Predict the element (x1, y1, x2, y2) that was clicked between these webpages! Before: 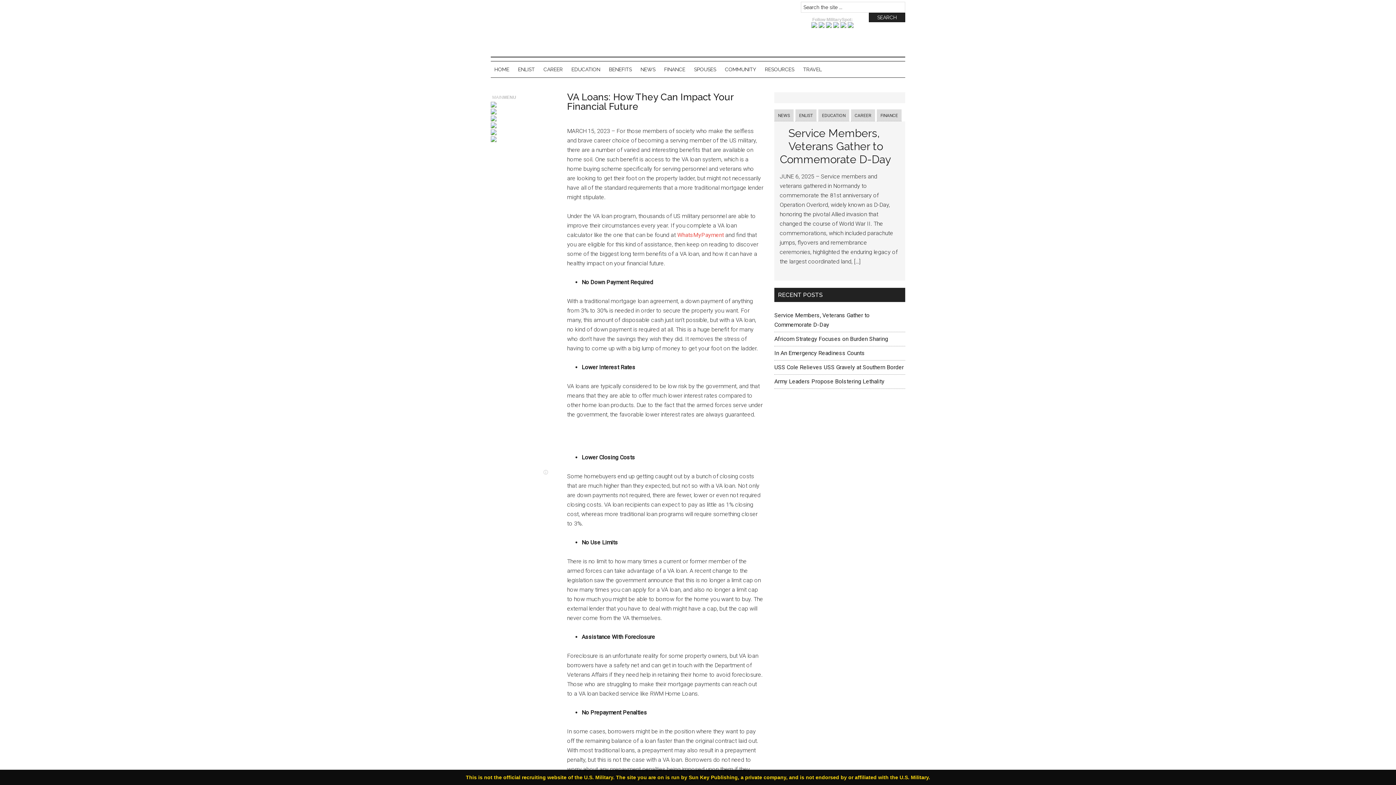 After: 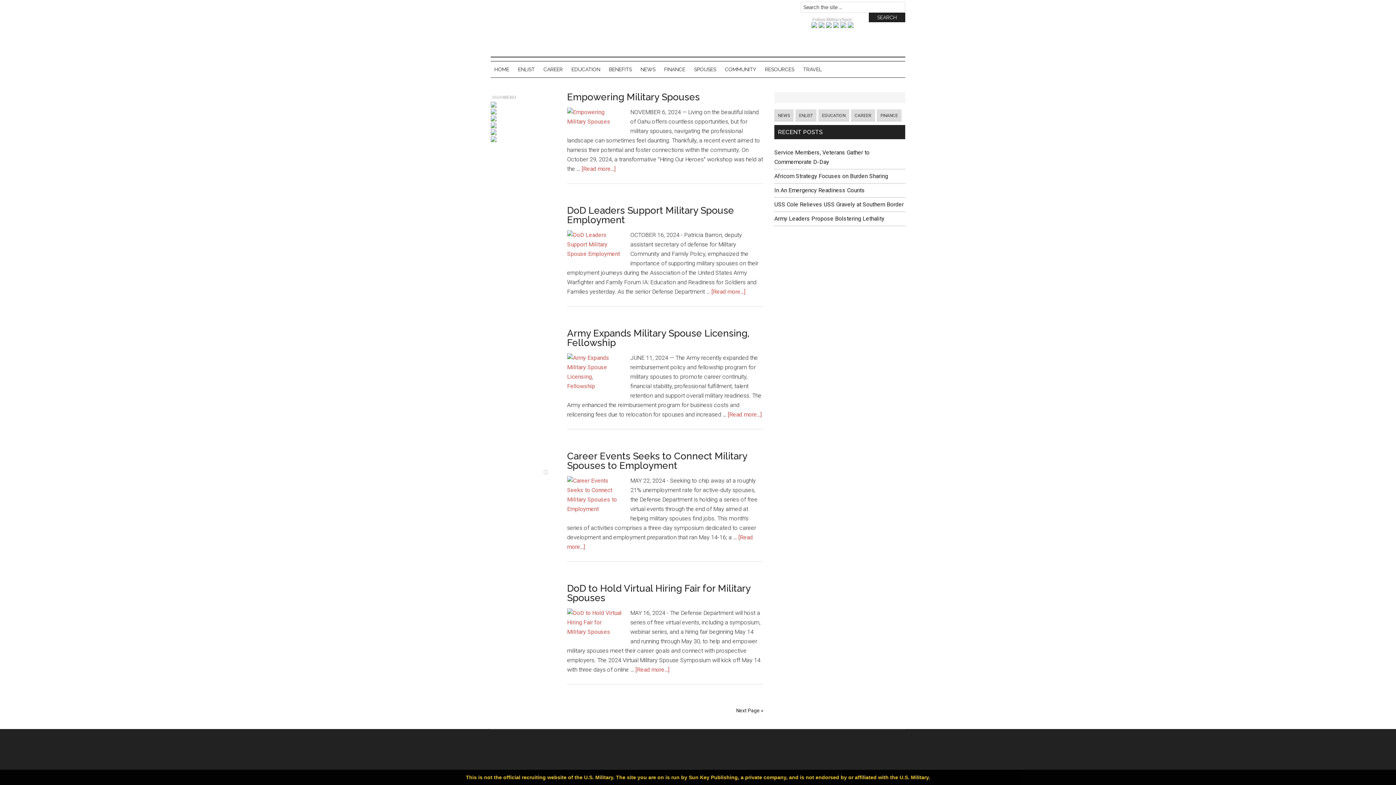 Action: label: SPOUSES bbox: (690, 61, 720, 77)